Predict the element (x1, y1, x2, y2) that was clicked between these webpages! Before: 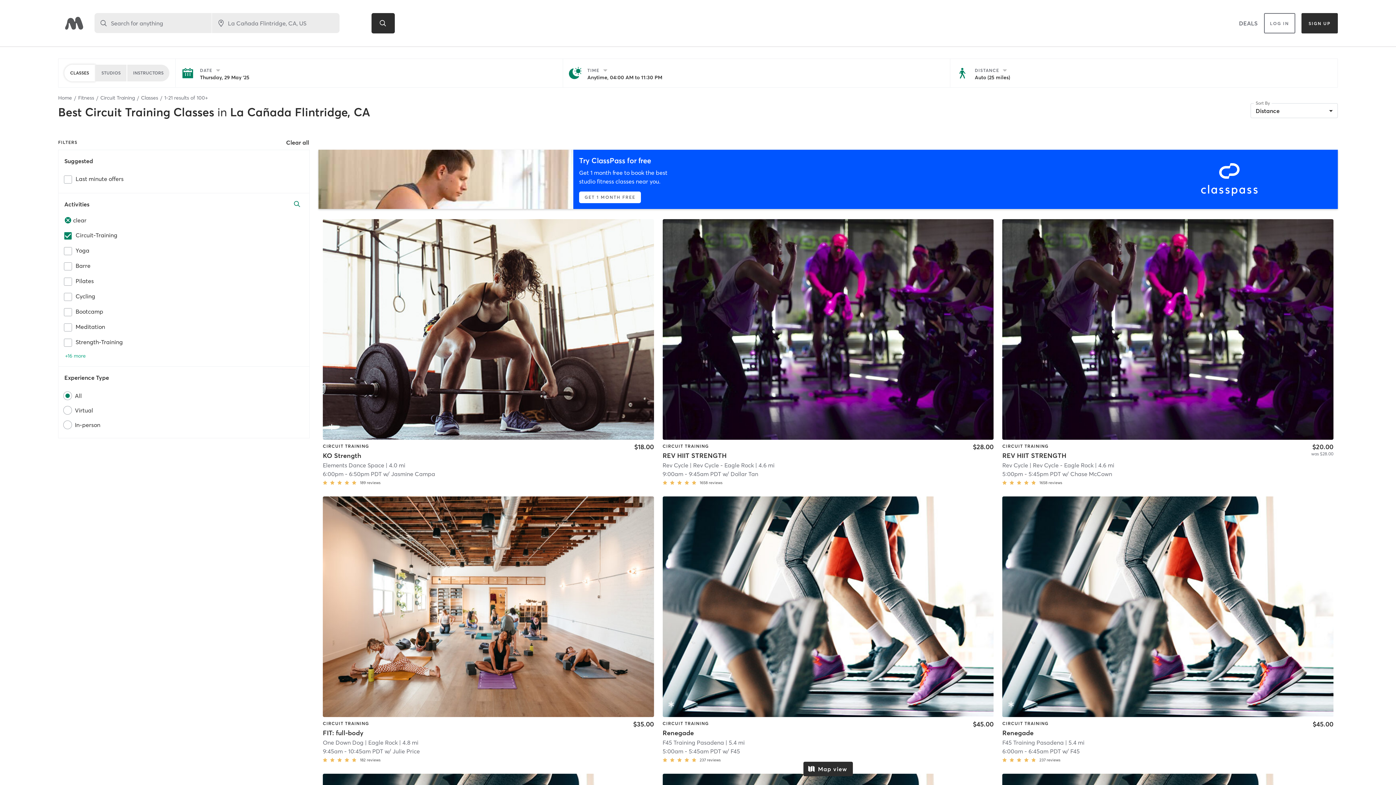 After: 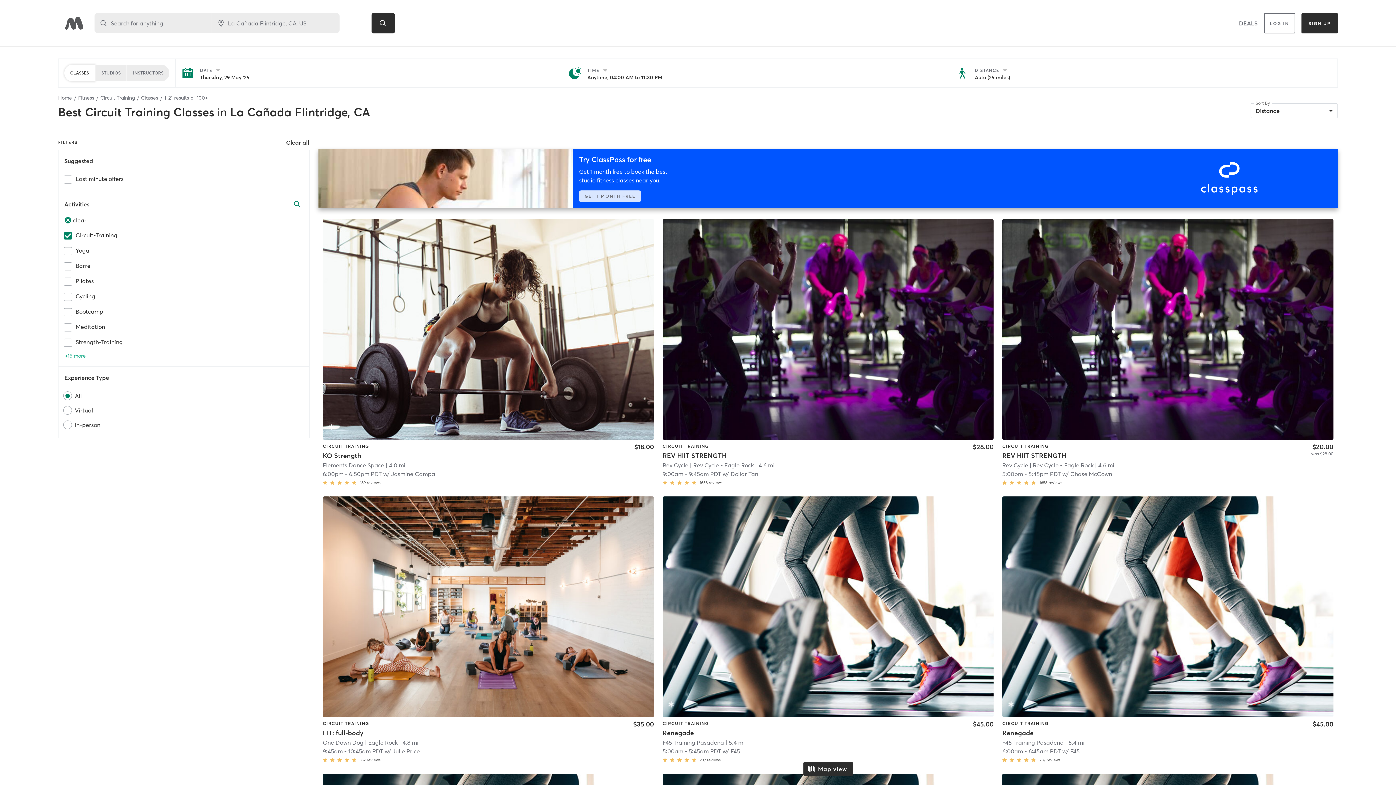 Action: label: Try ClassPass for free

Get 1 month free to book the best studio fitness classes near you.

GET 1 MONTH FREE bbox: (318, 149, 1338, 209)